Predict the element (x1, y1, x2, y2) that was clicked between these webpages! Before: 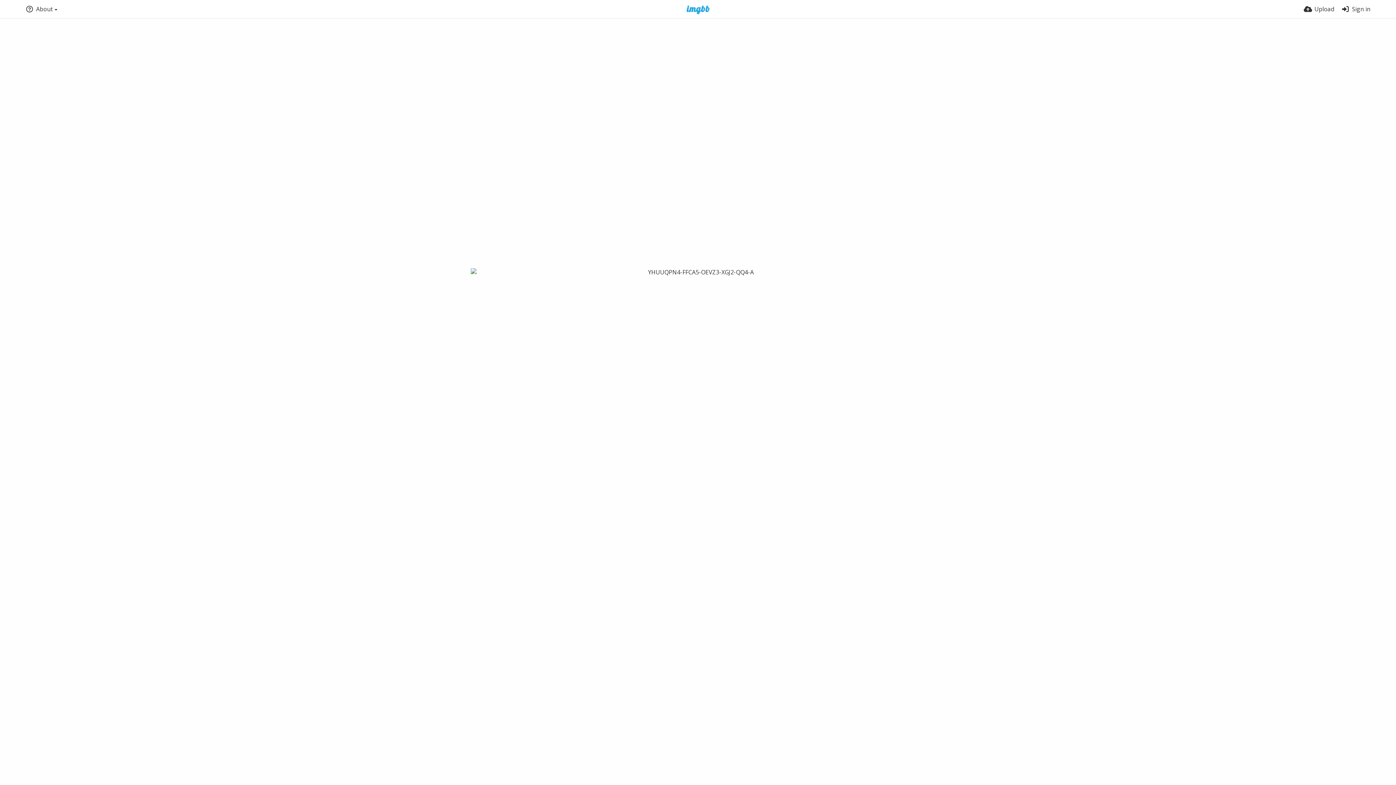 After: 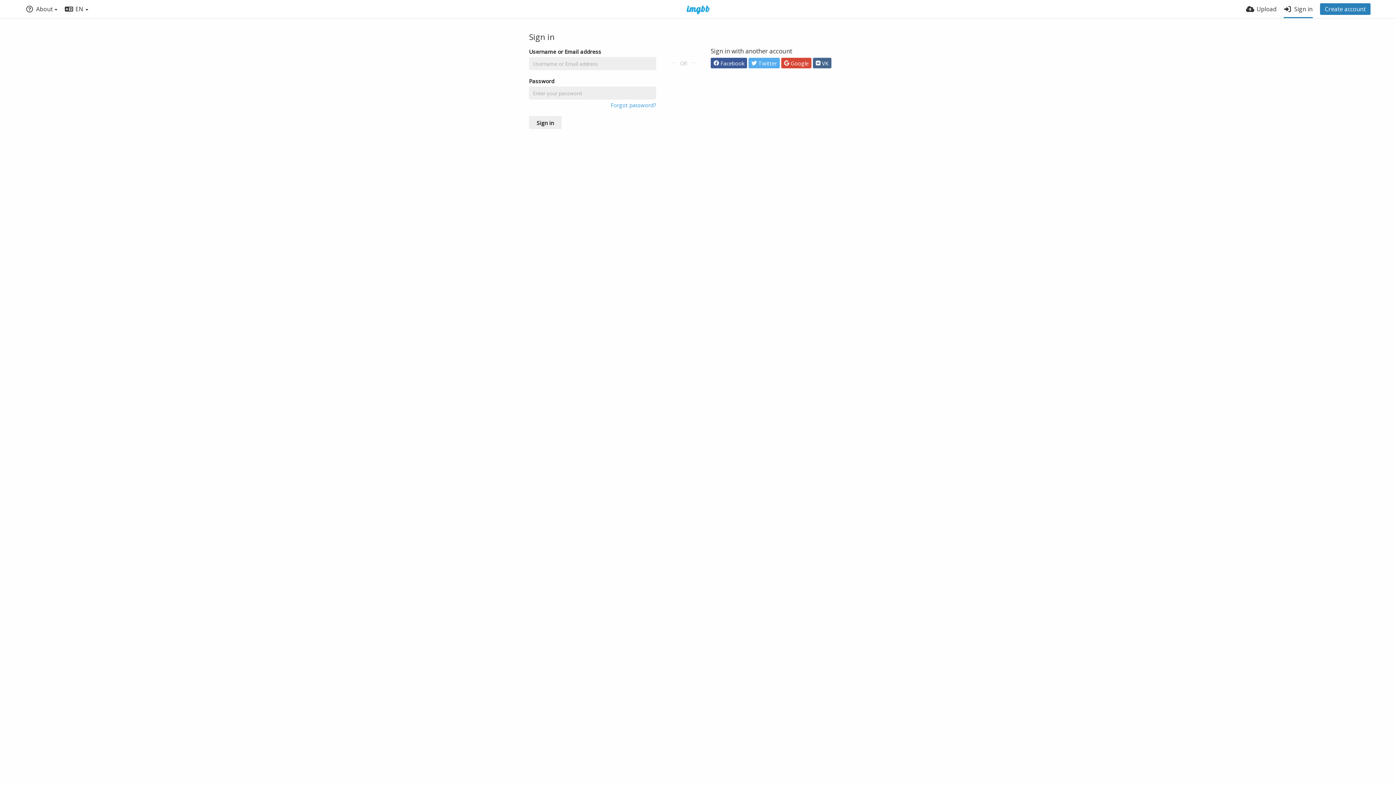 Action: label: Sign in bbox: (1341, 0, 1370, 18)